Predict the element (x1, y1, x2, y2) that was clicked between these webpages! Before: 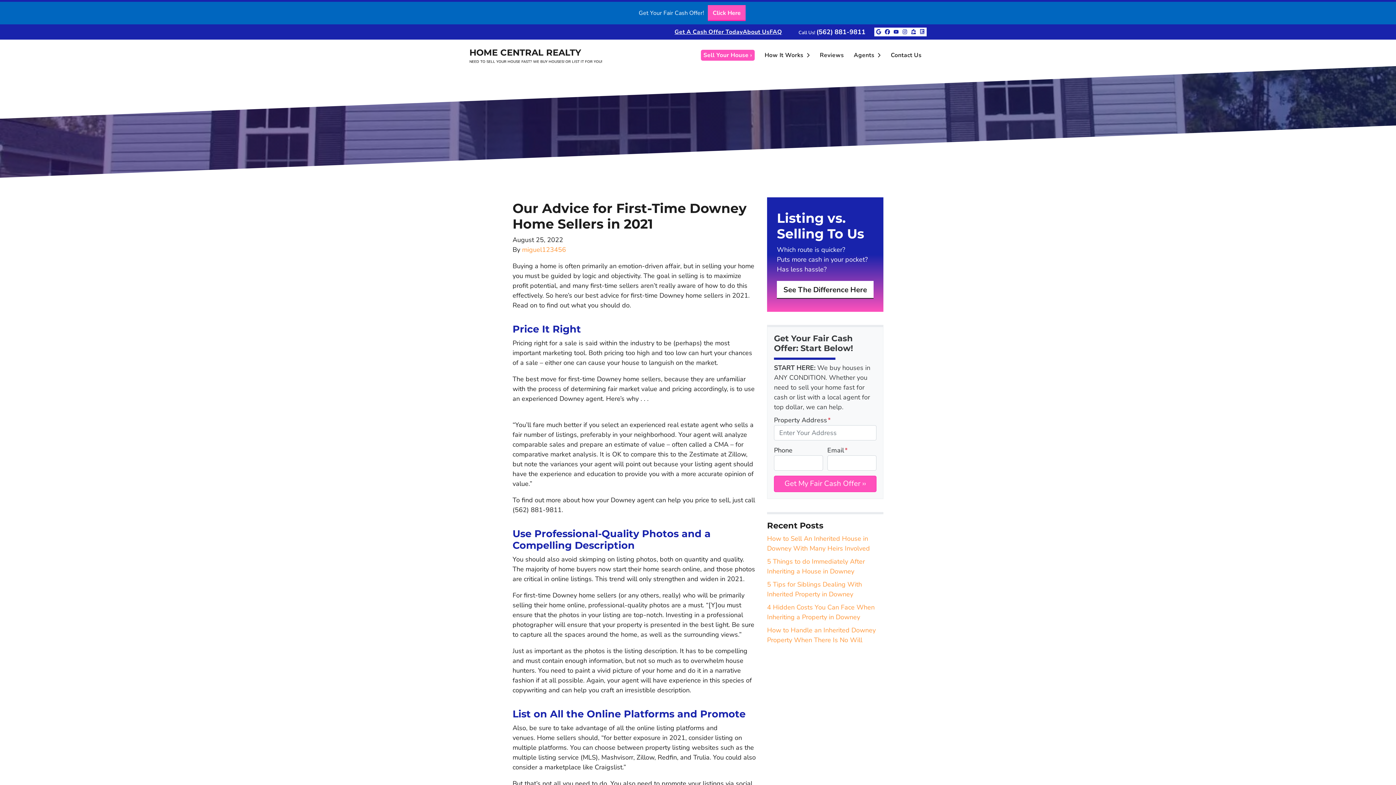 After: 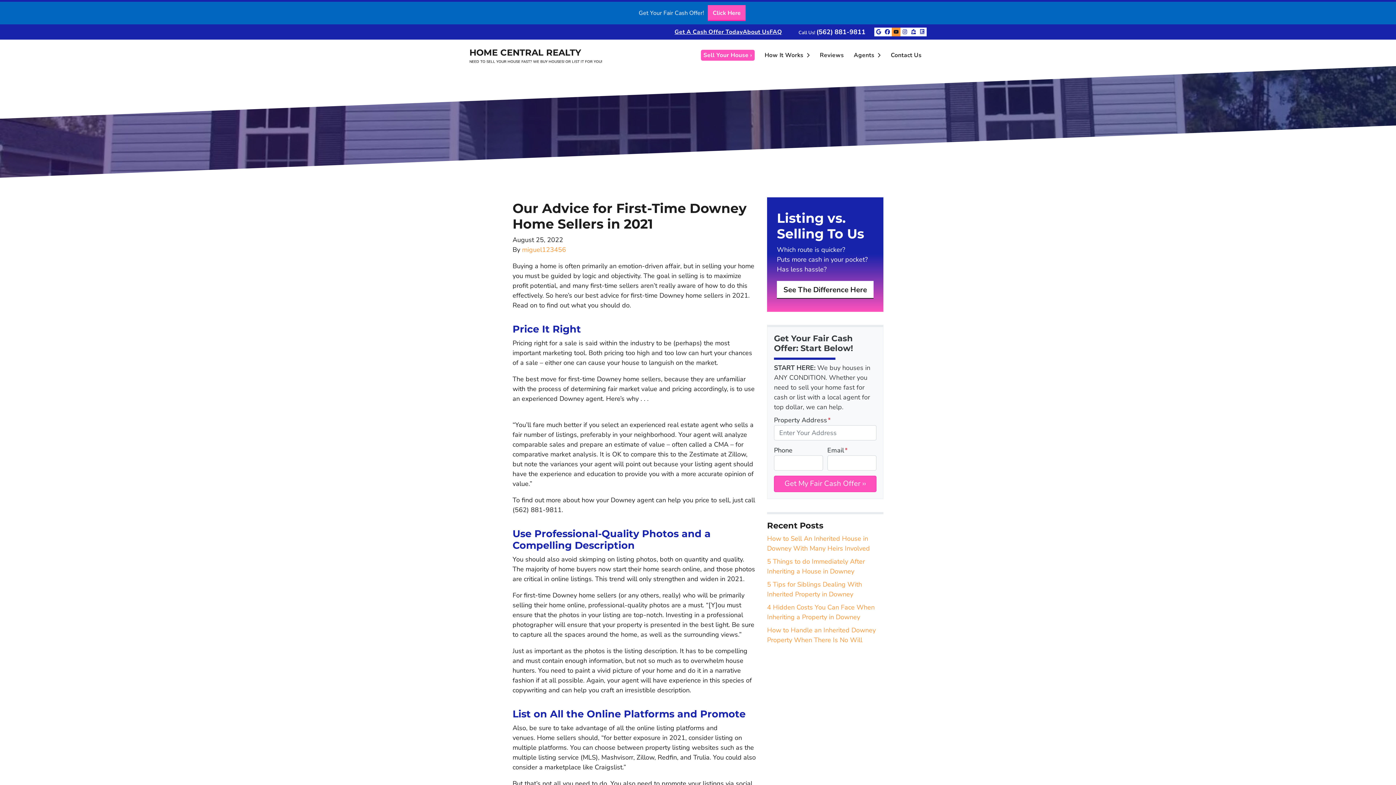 Action: label: YouTube bbox: (891, 27, 900, 36)